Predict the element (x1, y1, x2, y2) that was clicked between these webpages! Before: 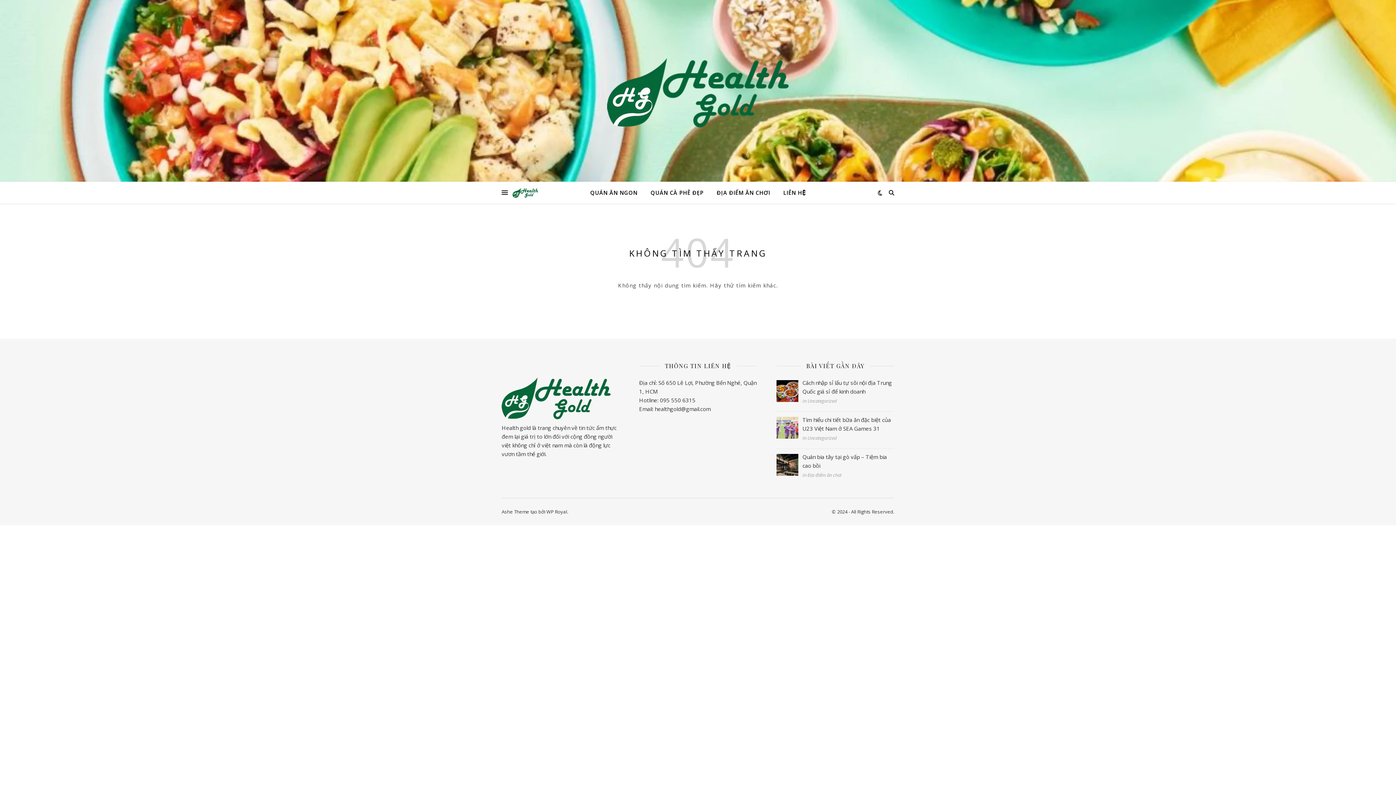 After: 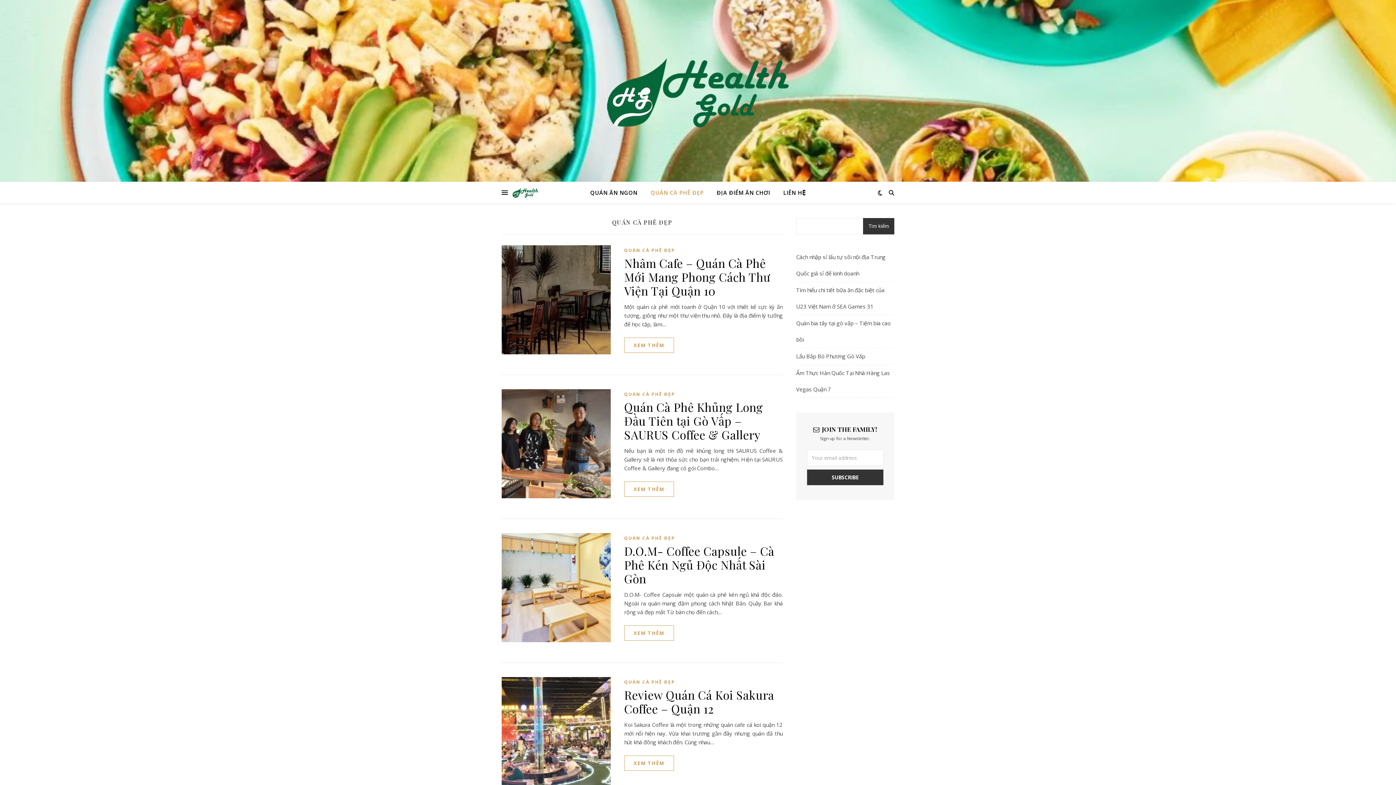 Action: label: QUÁN CÀ PHÊ ĐẸP bbox: (644, 181, 709, 203)